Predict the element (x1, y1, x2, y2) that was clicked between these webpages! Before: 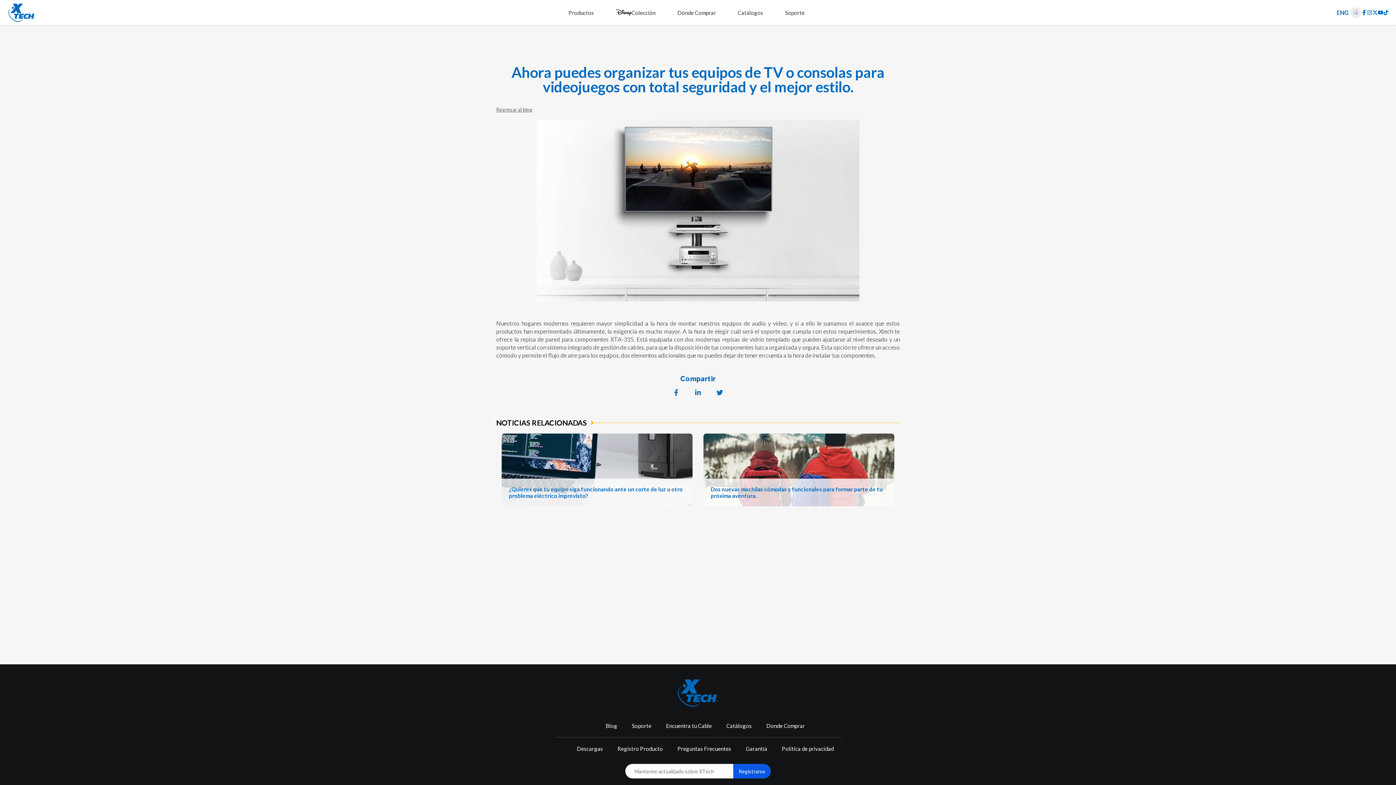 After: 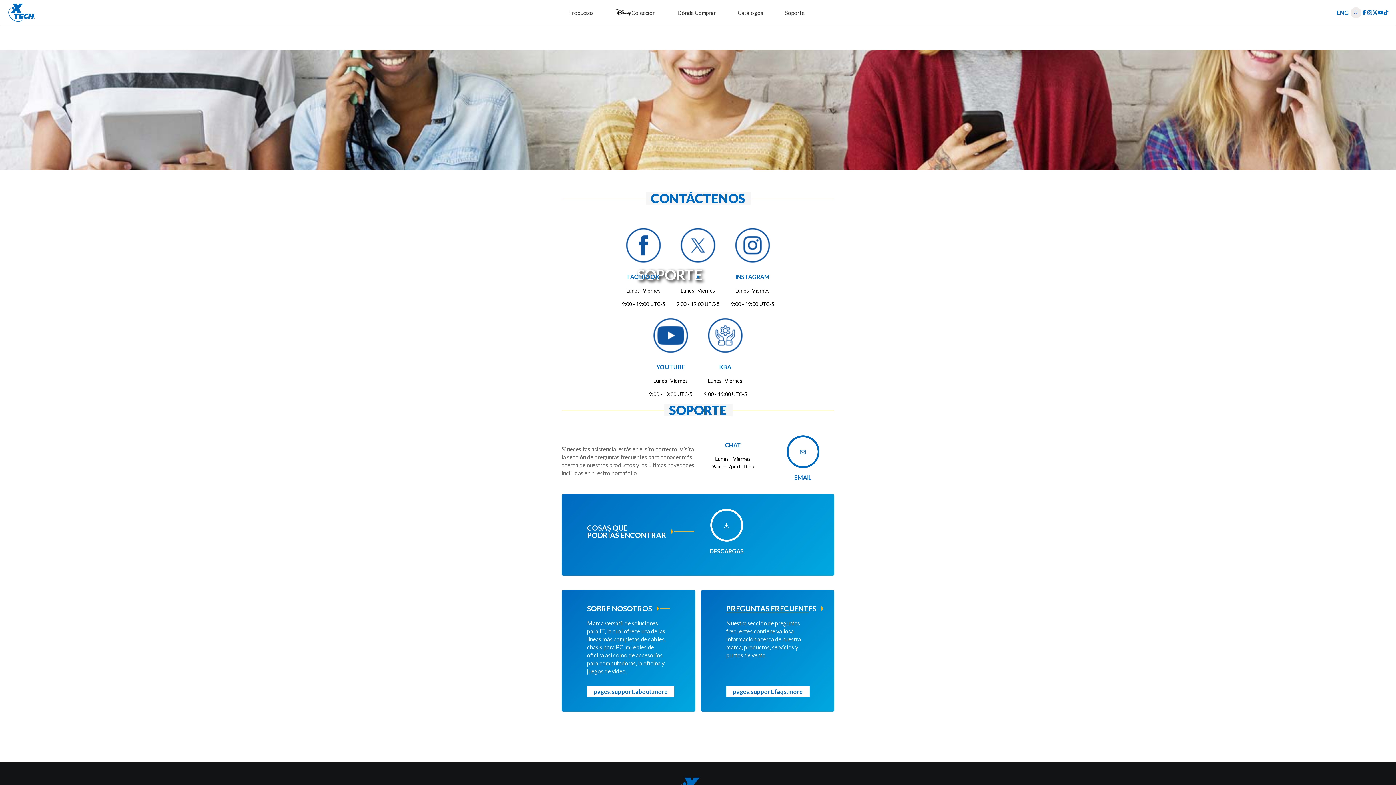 Action: label: Soporte bbox: (632, 722, 651, 729)